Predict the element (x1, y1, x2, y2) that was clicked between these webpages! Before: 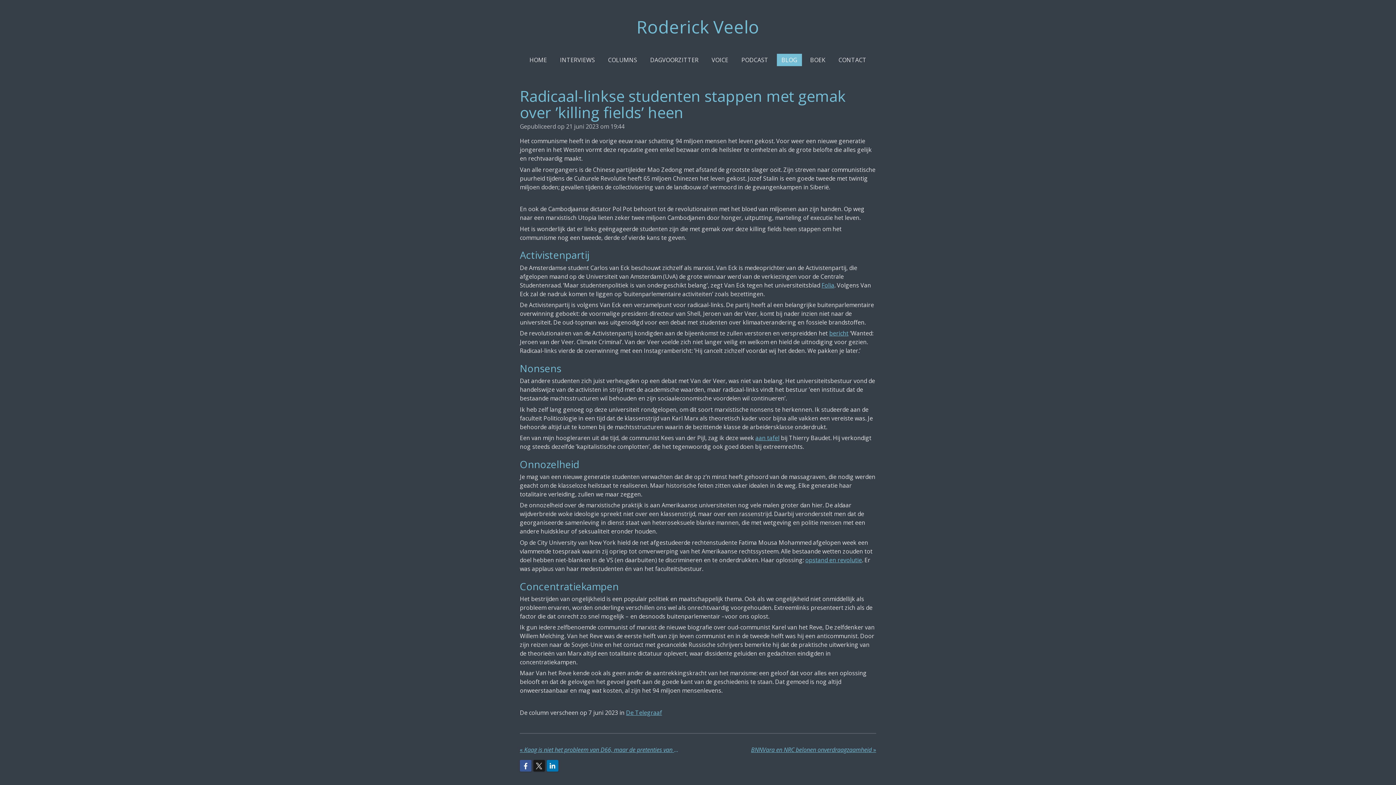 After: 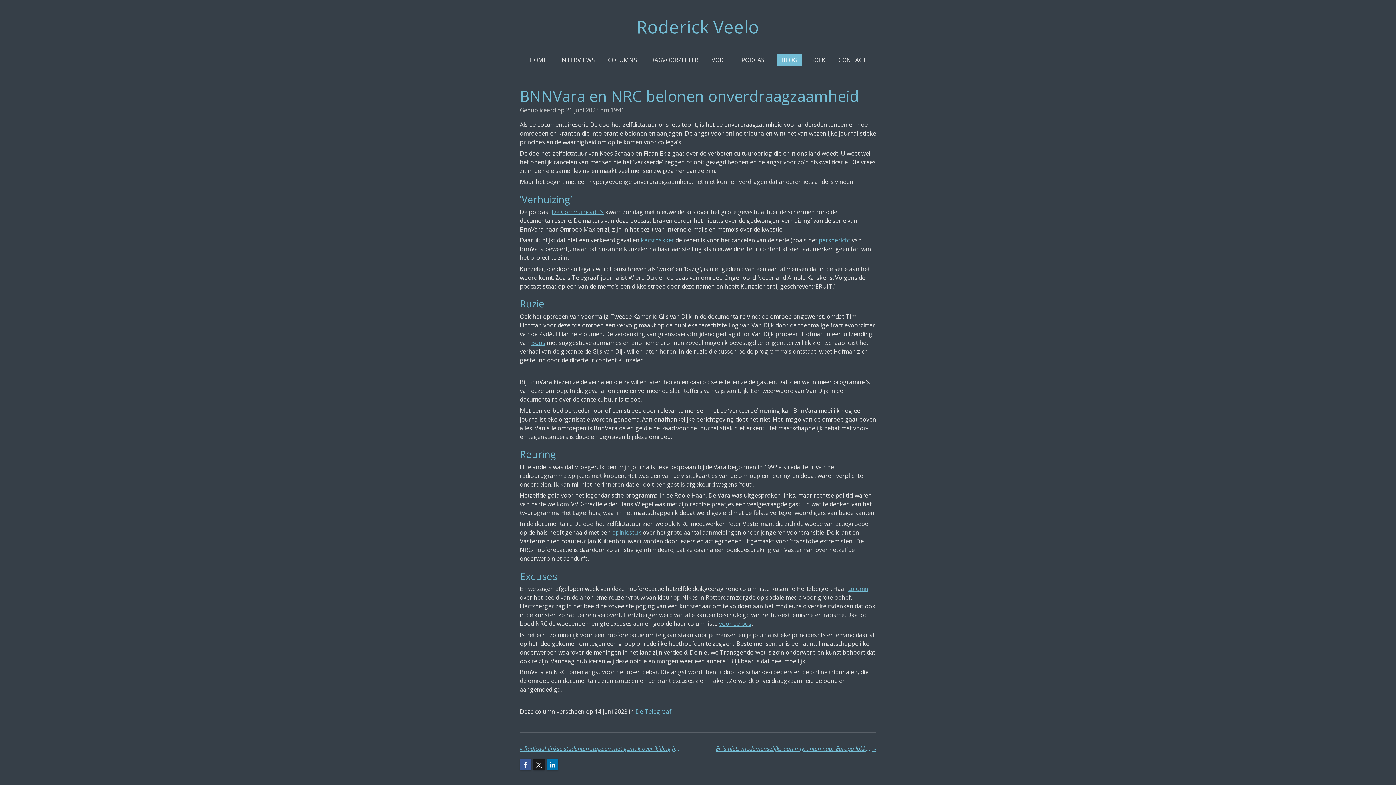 Action: label: BNNVara en NRC belonen onverdraagzaamheid
 » bbox: (751, 745, 876, 754)